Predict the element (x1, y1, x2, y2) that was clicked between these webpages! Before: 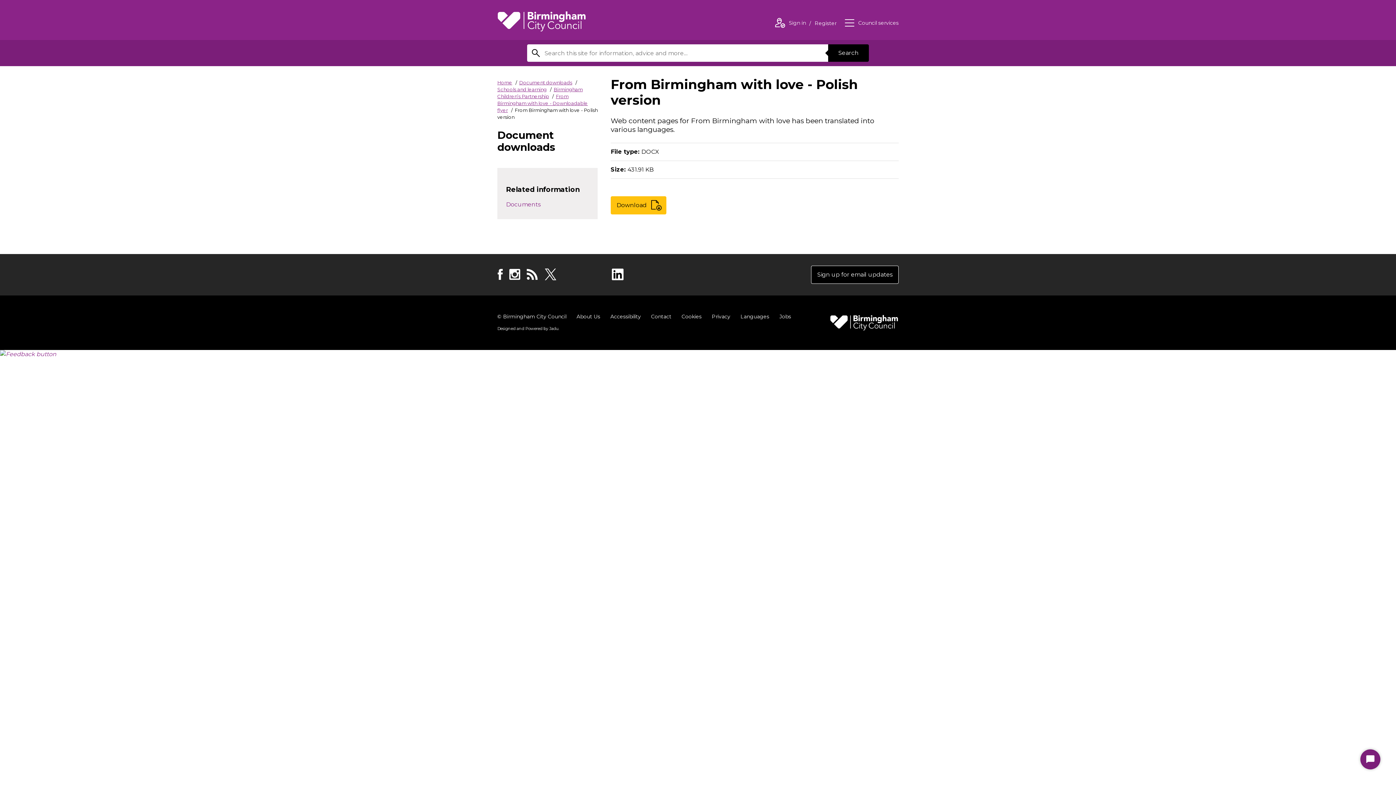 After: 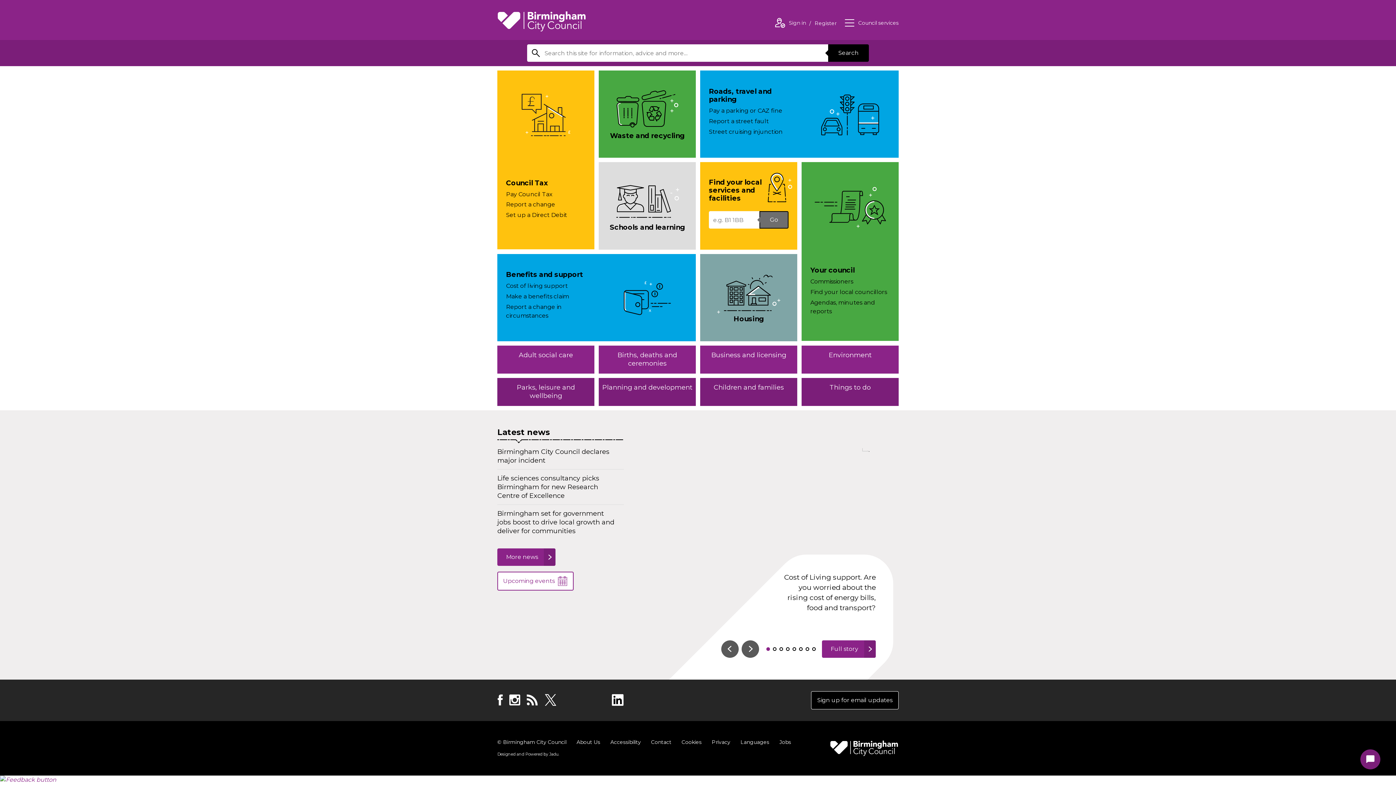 Action: bbox: (497, 79, 512, 85) label: Home